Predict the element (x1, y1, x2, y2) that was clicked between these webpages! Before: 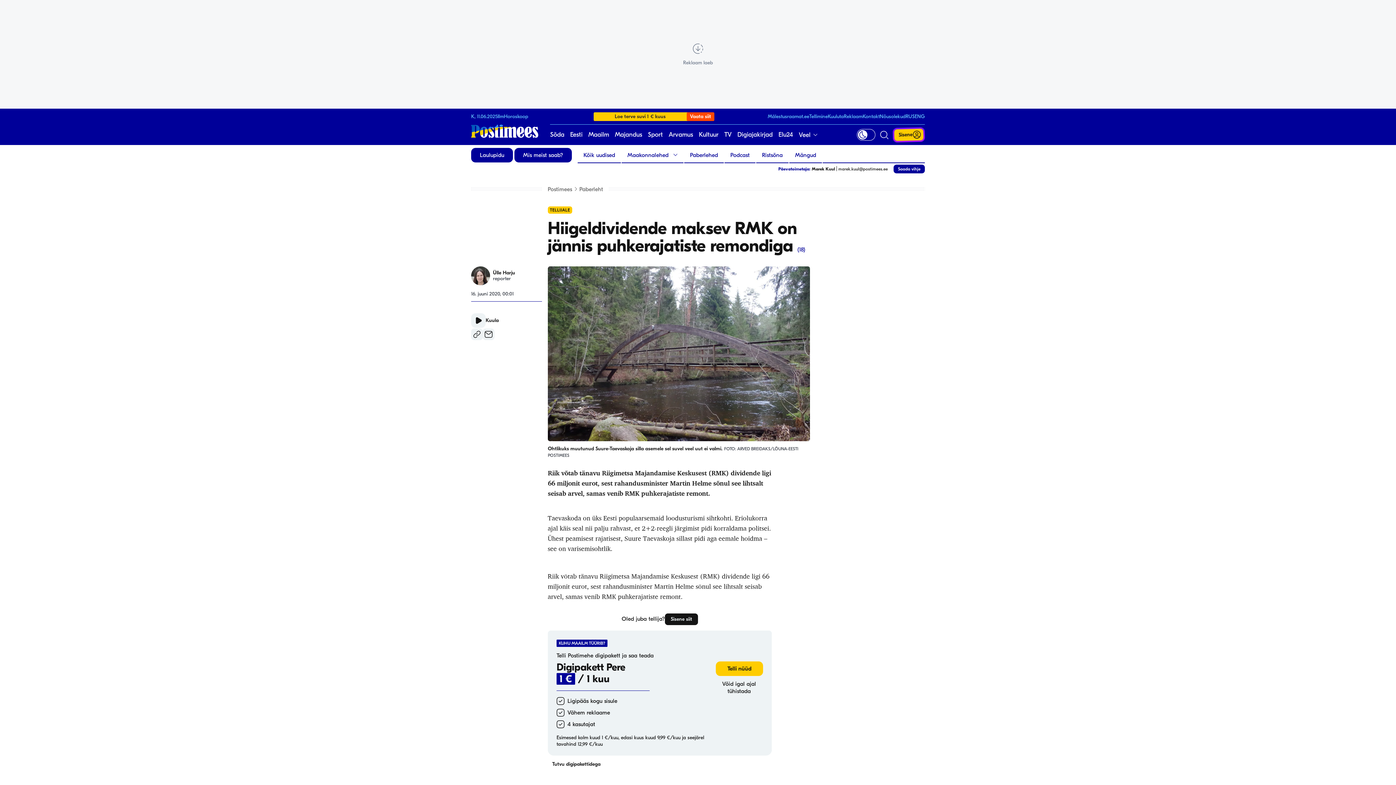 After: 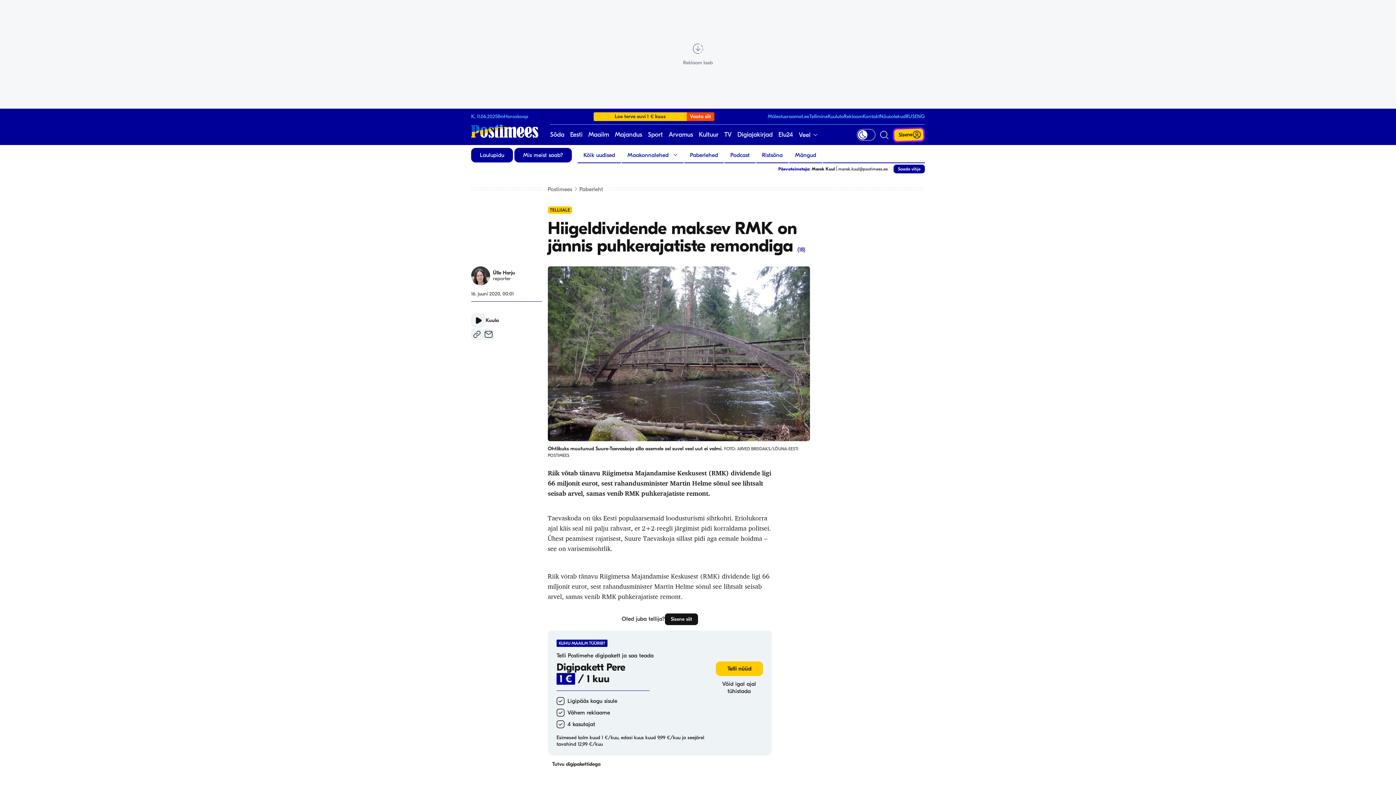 Action: bbox: (548, 266, 810, 441)